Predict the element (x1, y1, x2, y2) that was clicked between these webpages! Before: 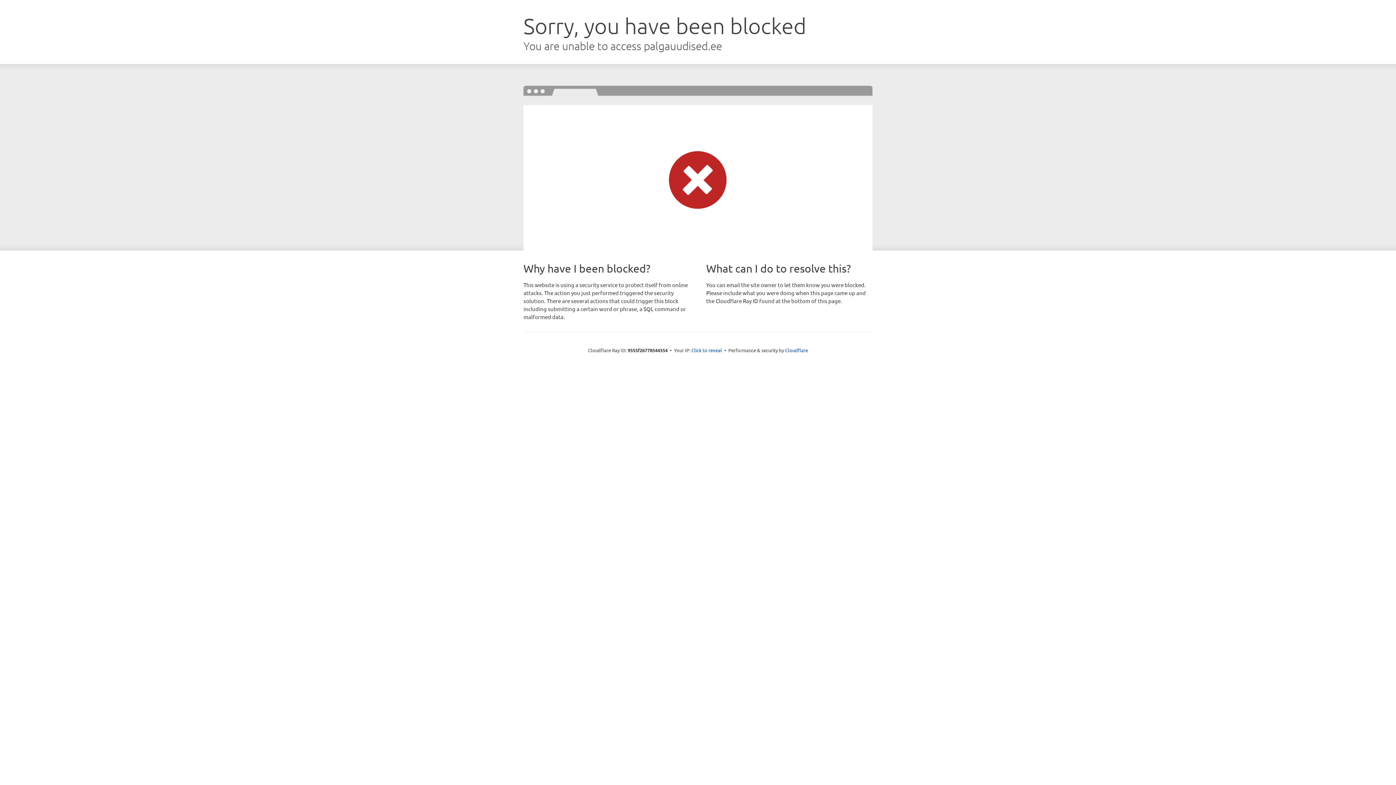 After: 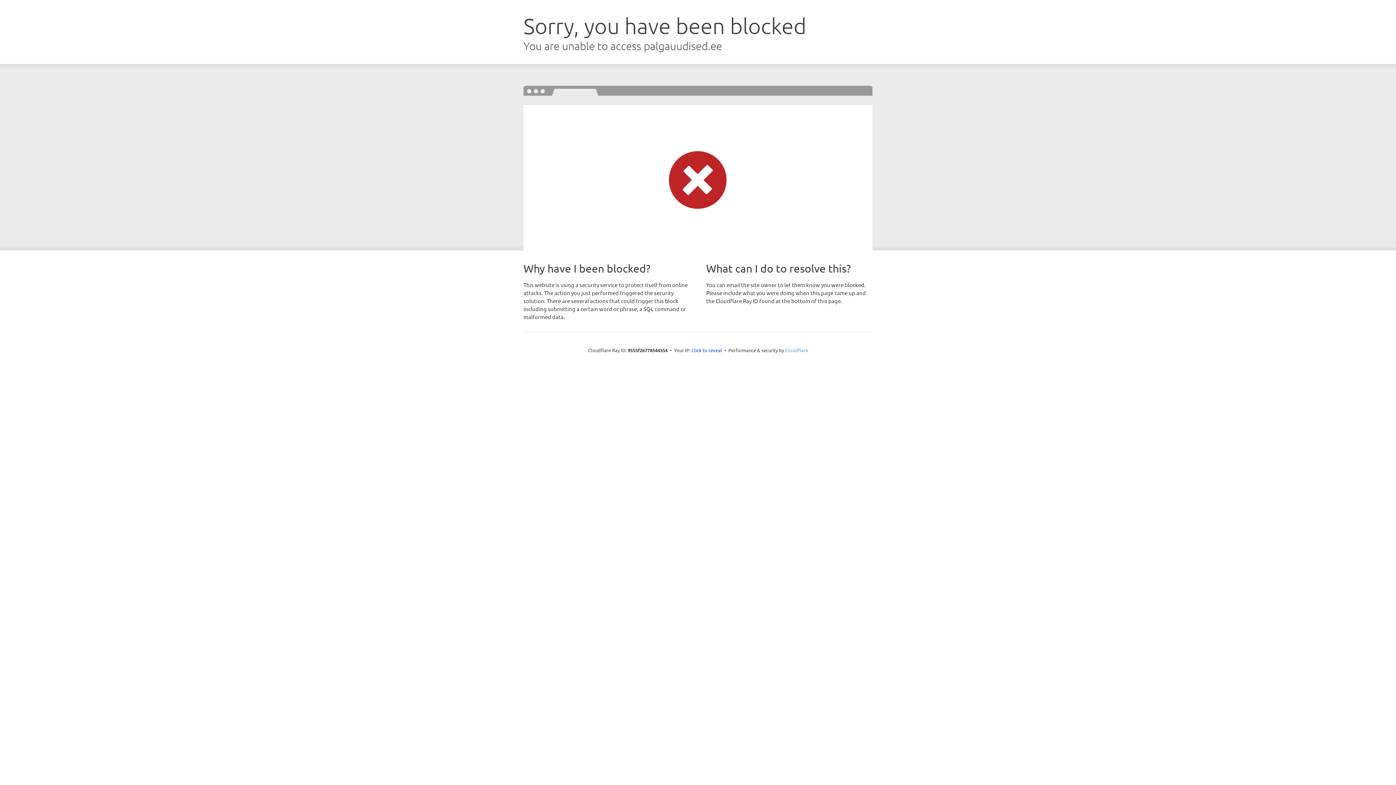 Action: bbox: (785, 347, 808, 353) label: Cloudflare